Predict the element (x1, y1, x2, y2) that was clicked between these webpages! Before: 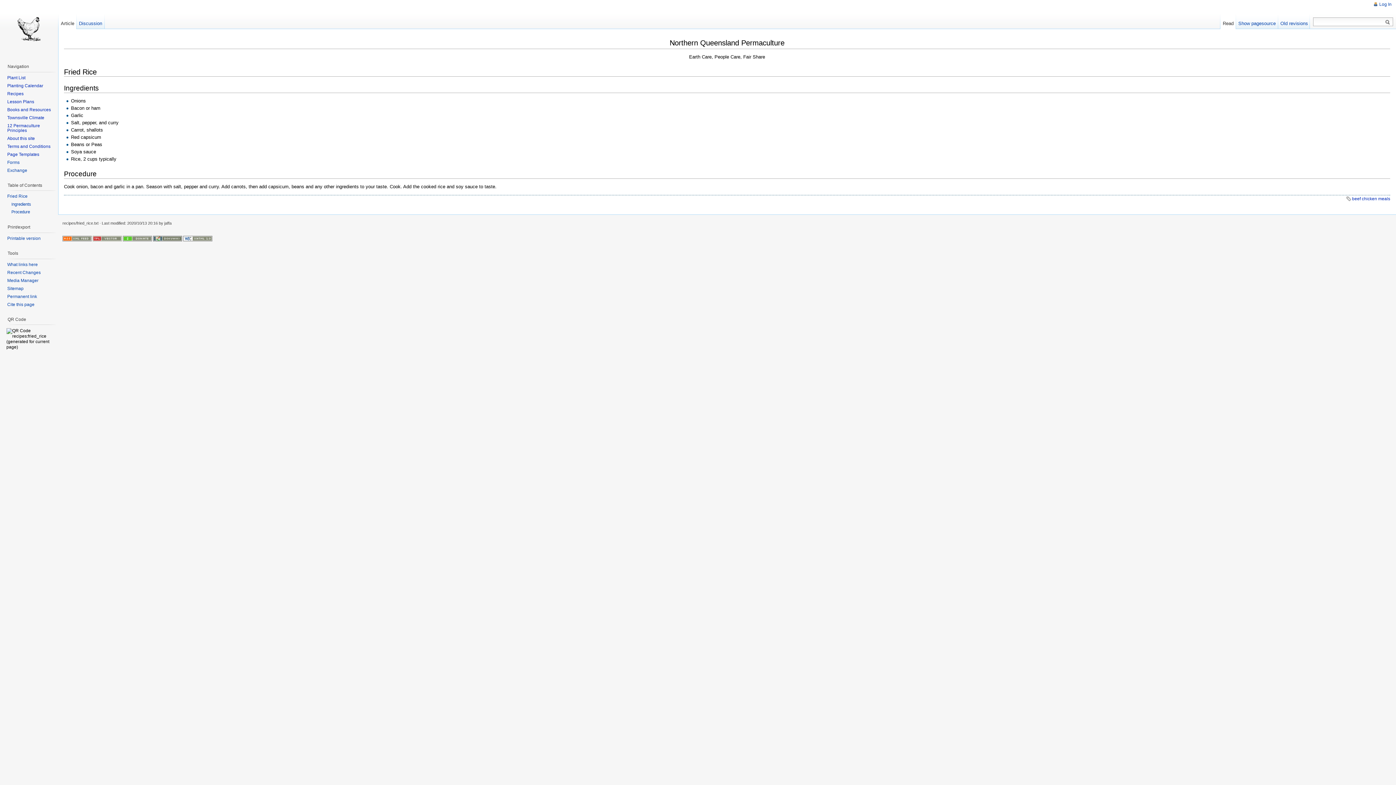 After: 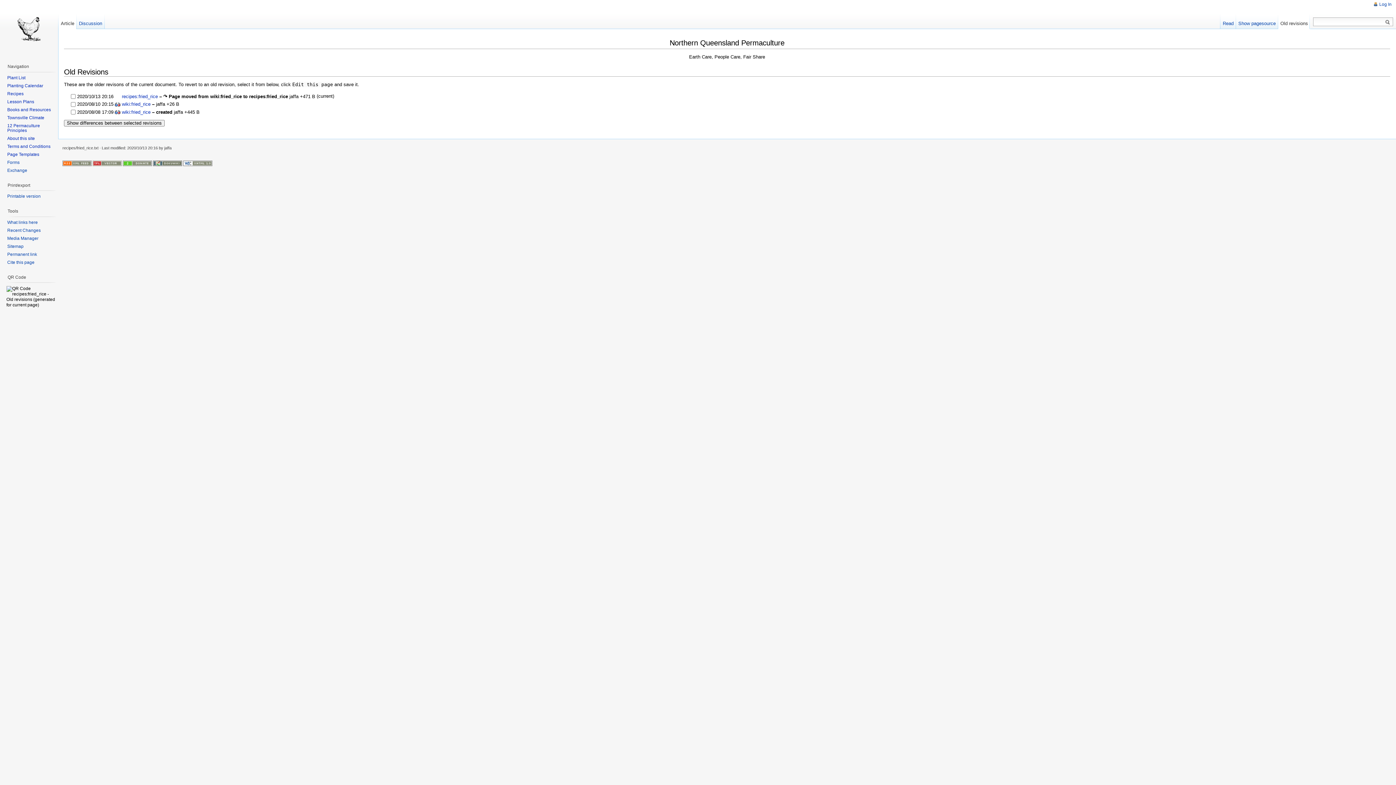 Action: bbox: (1278, 14, 1310, 29) label: Old revisions